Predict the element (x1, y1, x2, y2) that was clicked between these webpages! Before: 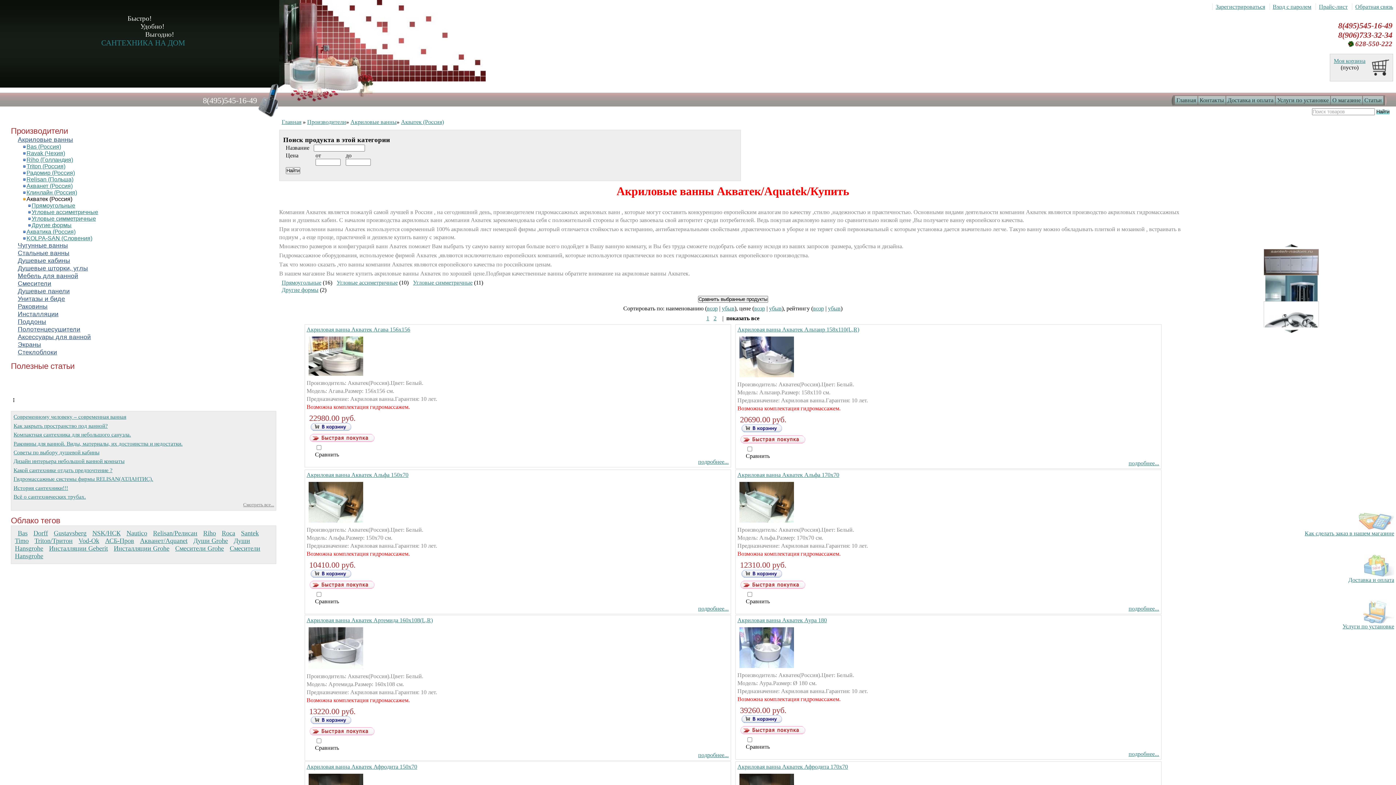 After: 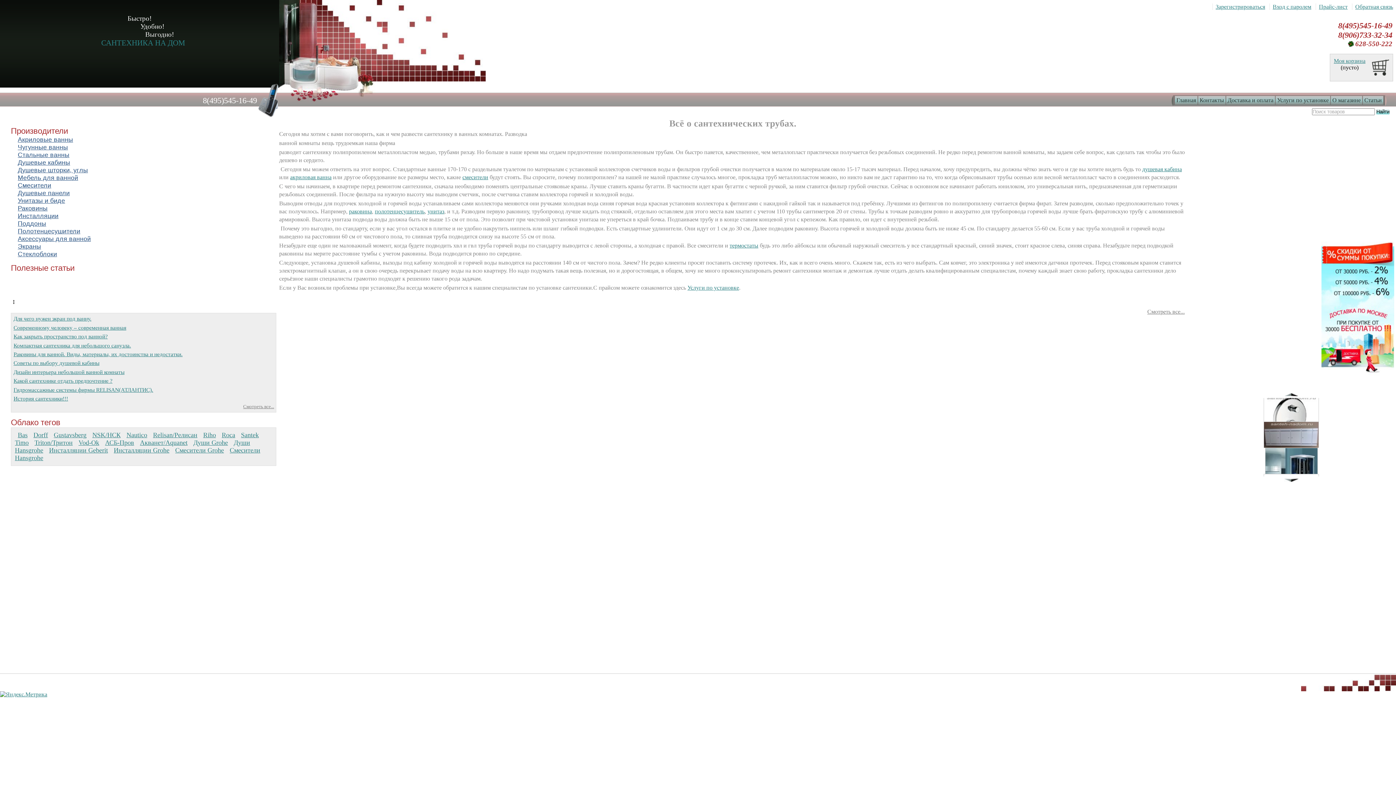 Action: bbox: (13, 493, 85, 499) label: Всё о сантехнических трубах.